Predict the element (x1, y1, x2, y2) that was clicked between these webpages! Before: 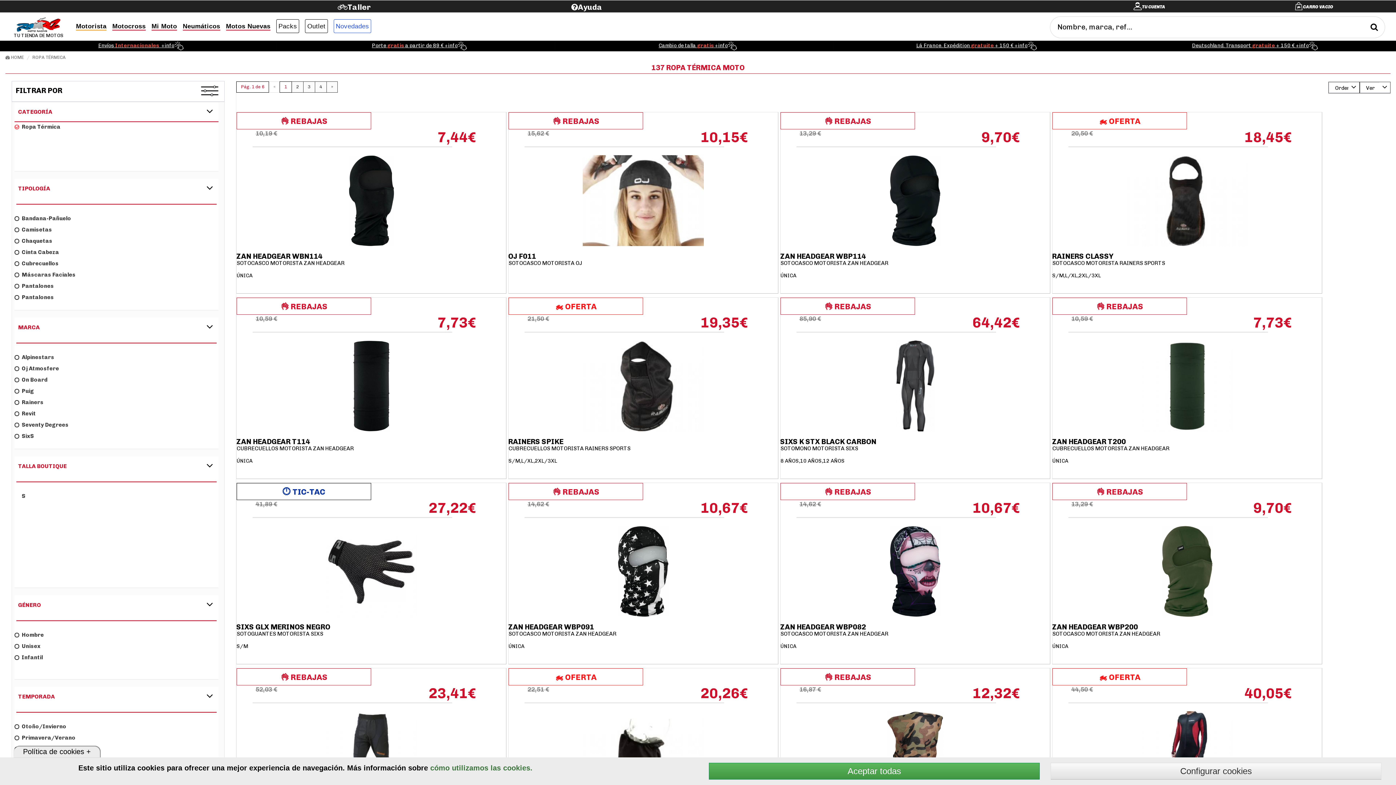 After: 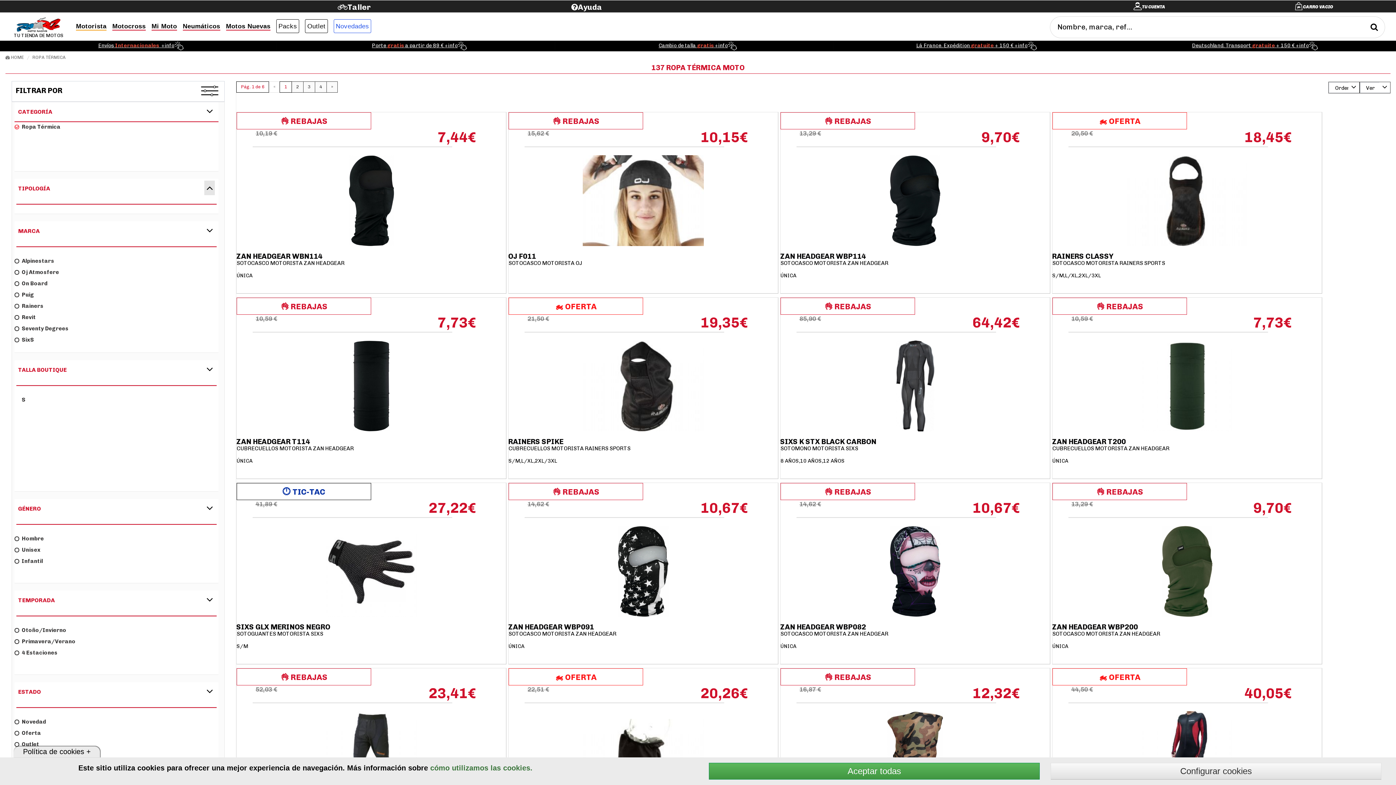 Action: bbox: (204, 180, 215, 195)